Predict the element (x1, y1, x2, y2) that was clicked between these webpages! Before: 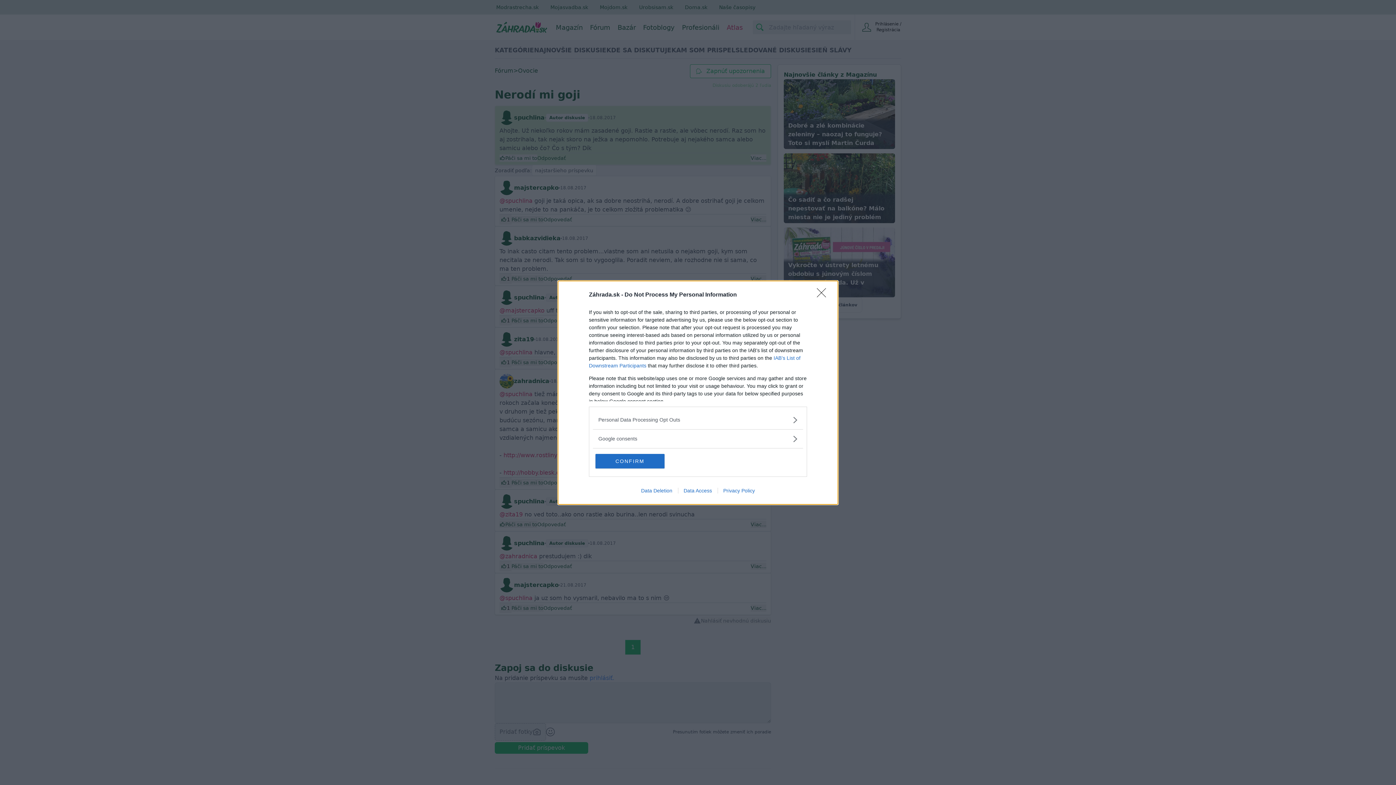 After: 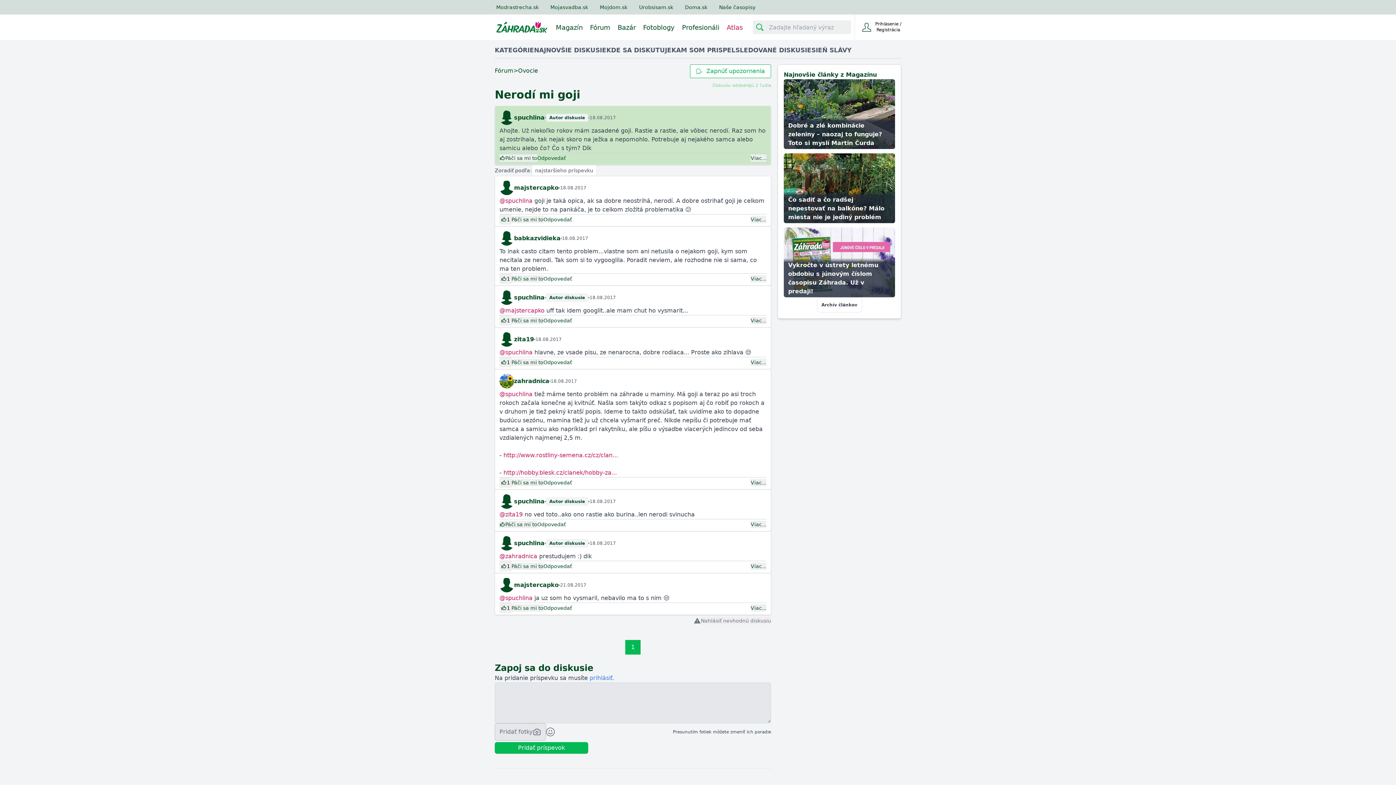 Action: bbox: (595, 454, 664, 468) label: CONFIRM